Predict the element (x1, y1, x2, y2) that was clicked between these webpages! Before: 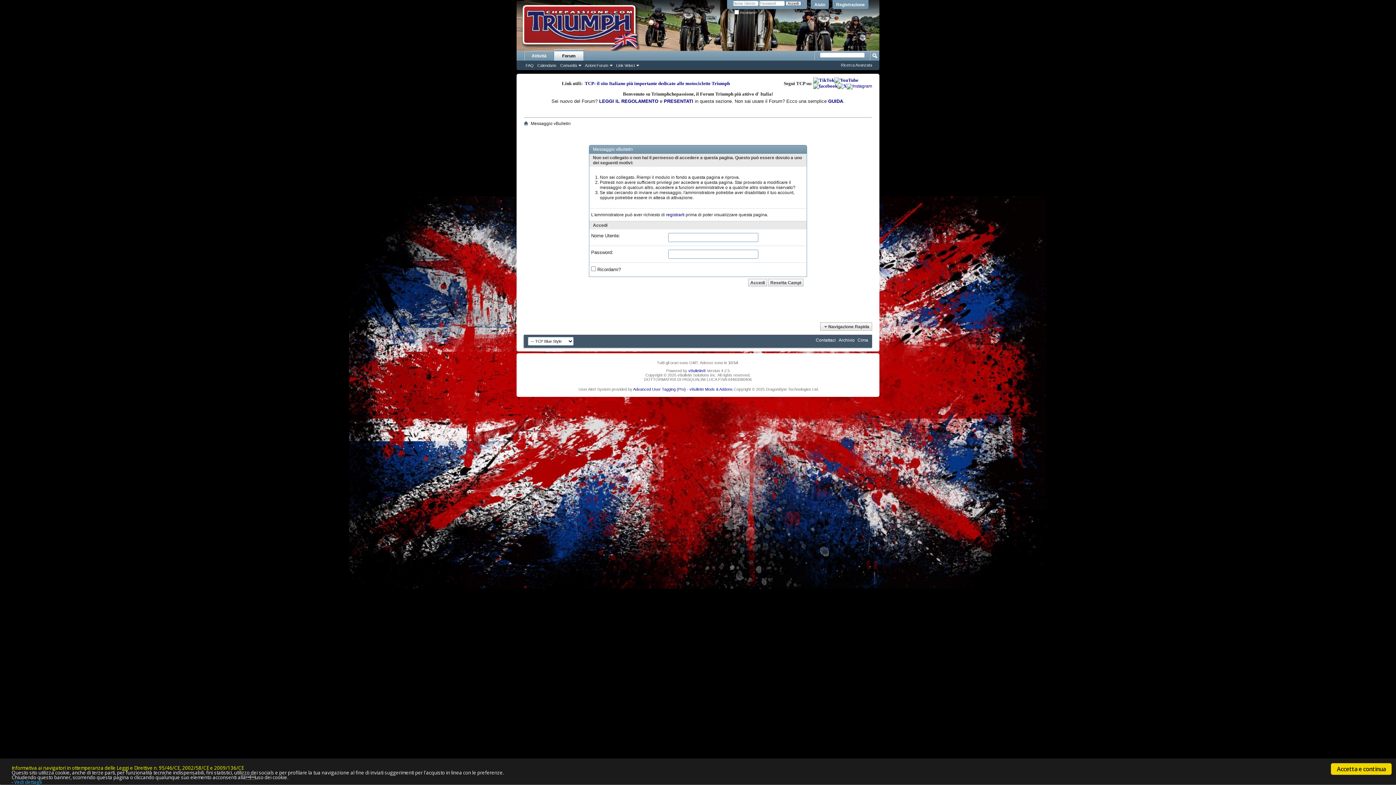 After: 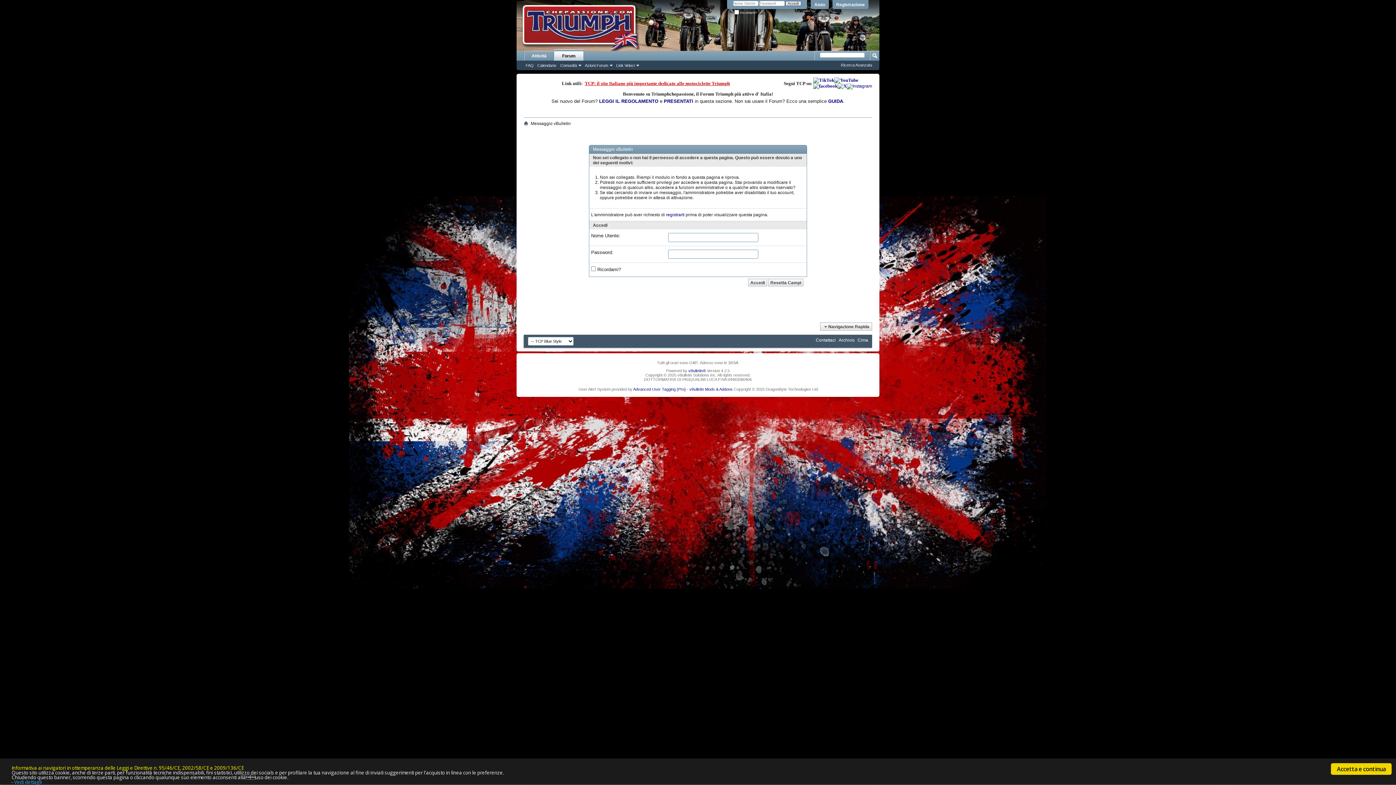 Action: bbox: (584, 80, 730, 86) label: TCP: il sito Italiano più importante dedicato alle motociclette Triumph